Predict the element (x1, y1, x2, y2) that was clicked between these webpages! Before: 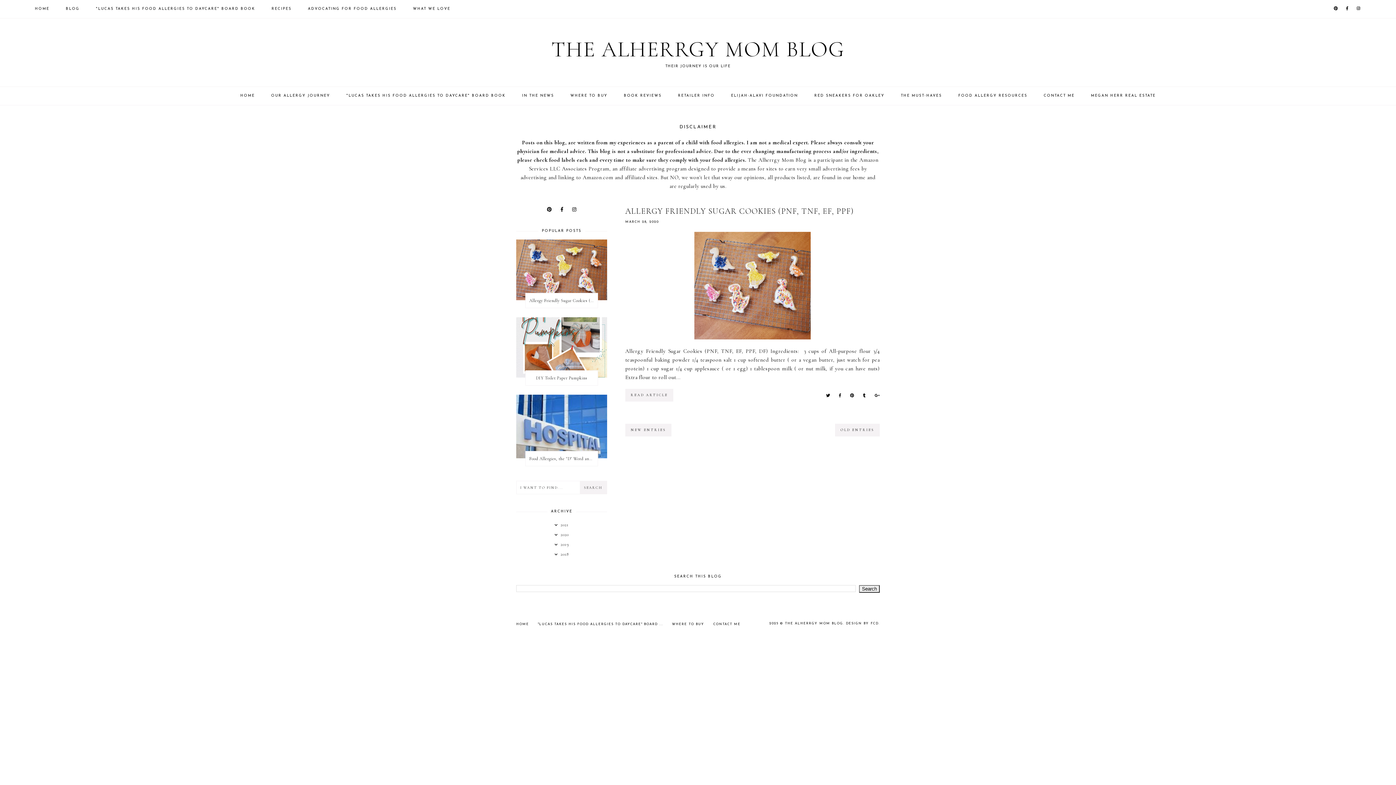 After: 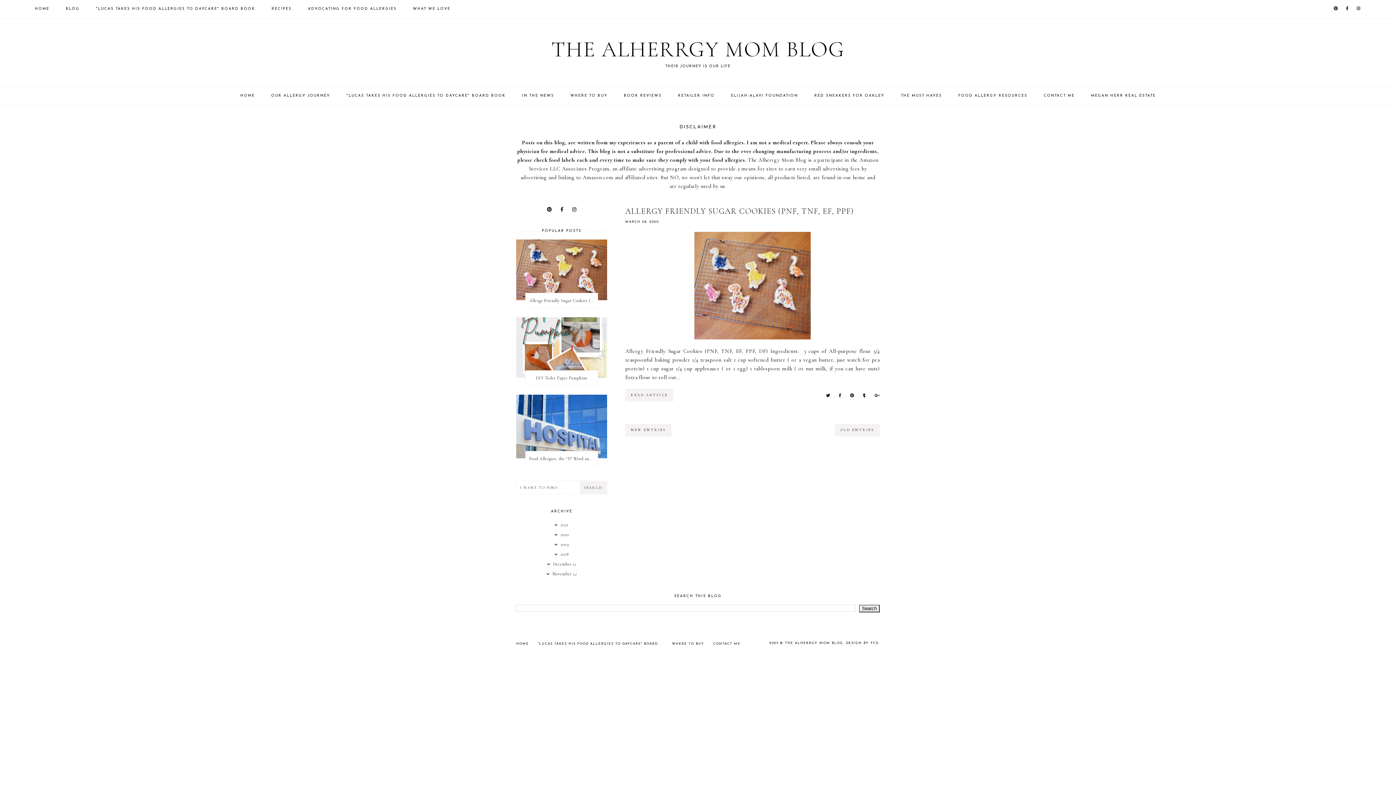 Action: bbox: (516, 549, 607, 558)